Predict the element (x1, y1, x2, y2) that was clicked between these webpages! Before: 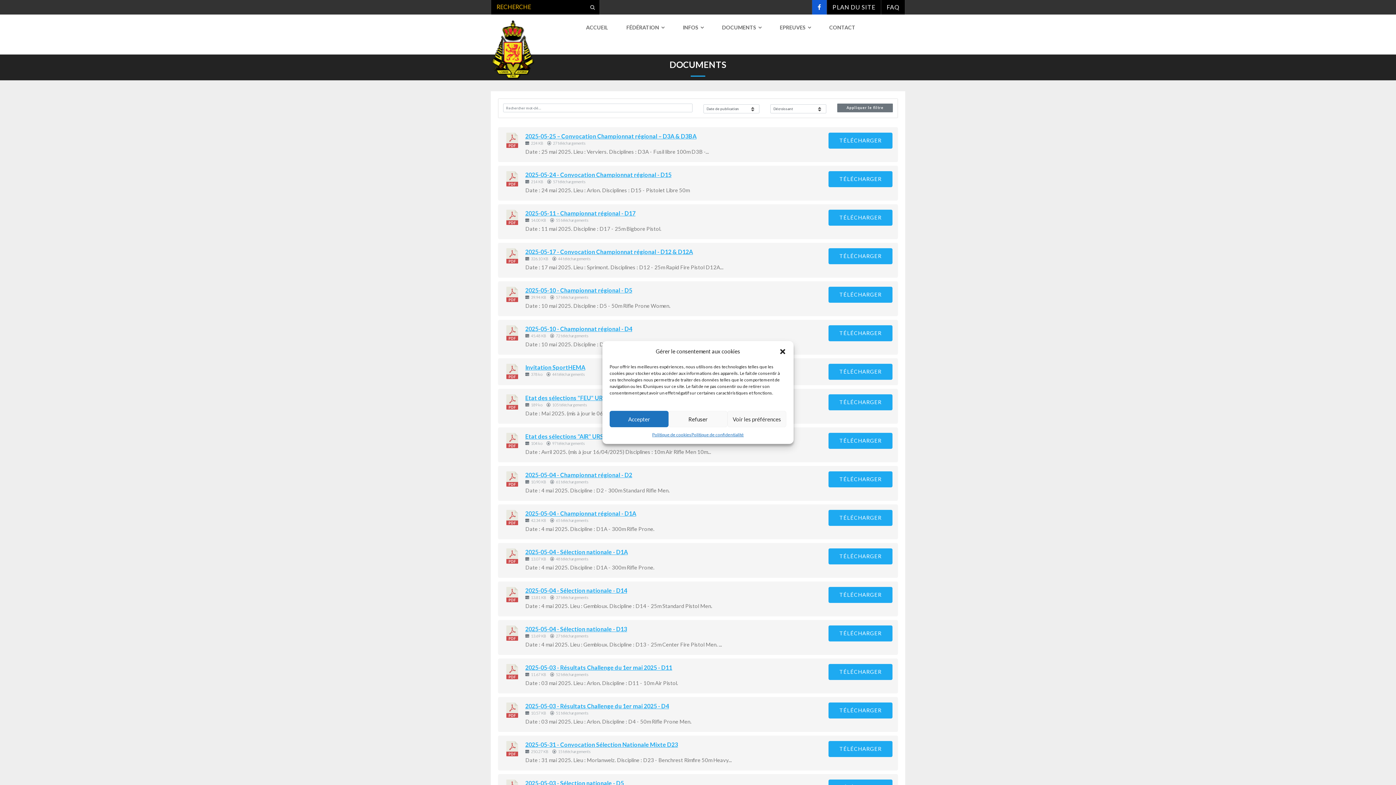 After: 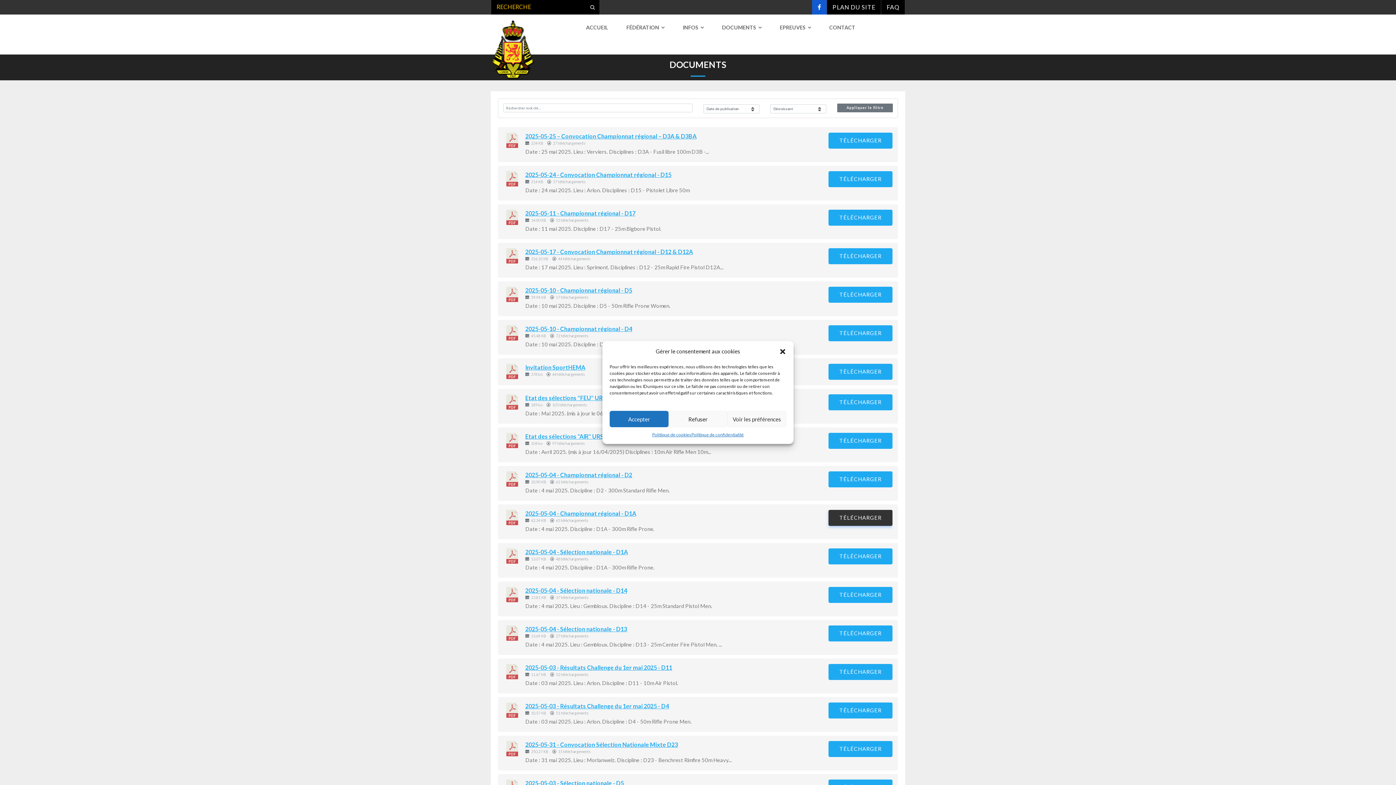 Action: bbox: (828, 510, 892, 526) label: TÉLÉCHARGER